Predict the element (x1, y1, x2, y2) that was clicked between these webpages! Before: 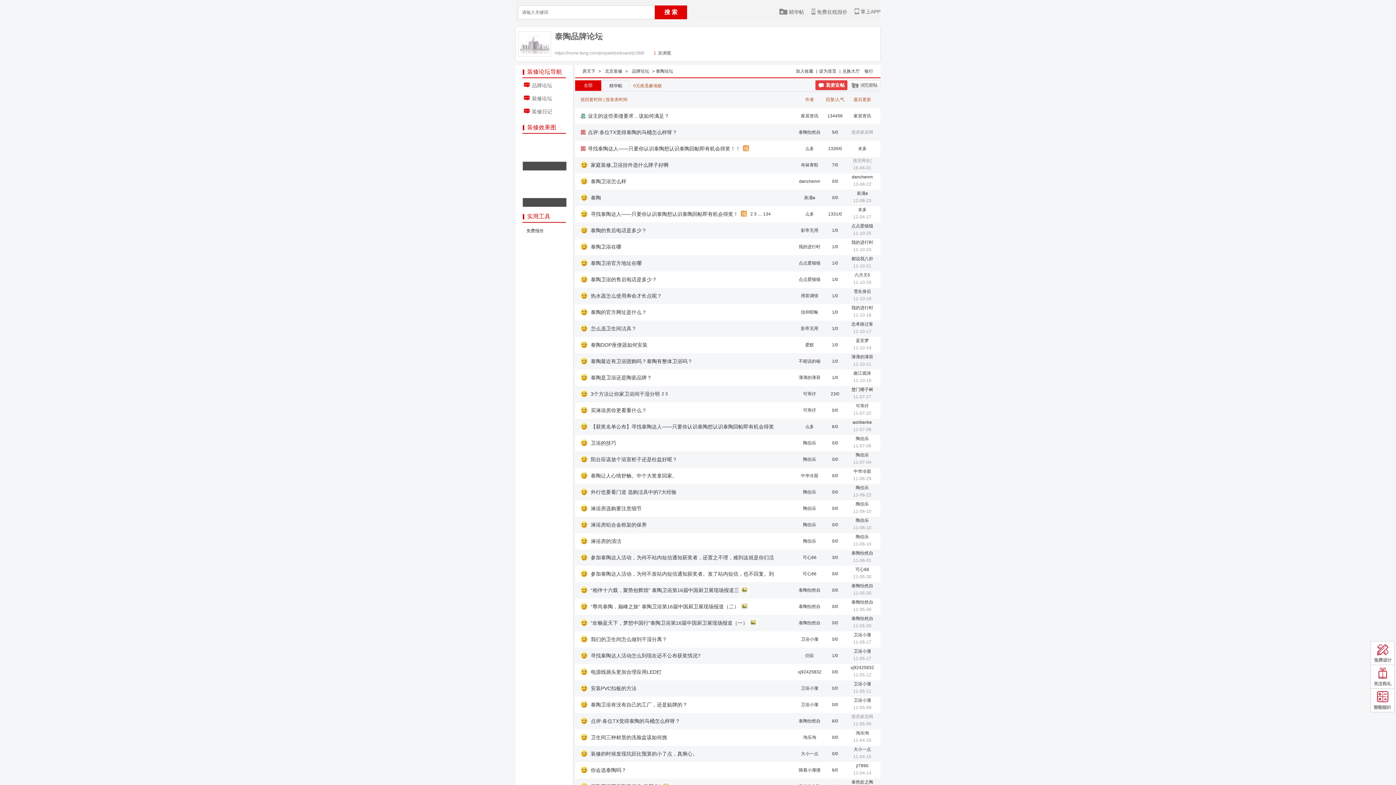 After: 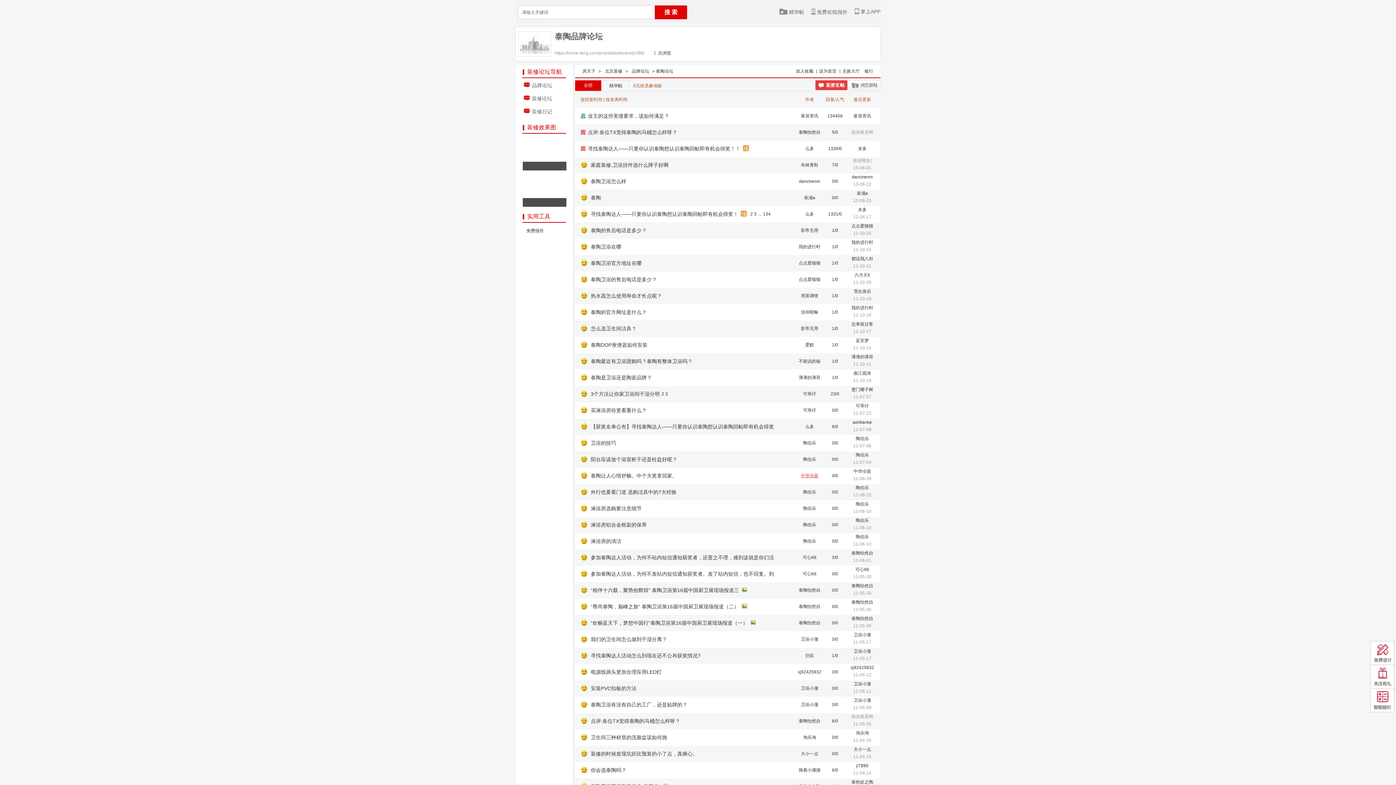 Action: bbox: (801, 473, 818, 478) label: 中华冷面